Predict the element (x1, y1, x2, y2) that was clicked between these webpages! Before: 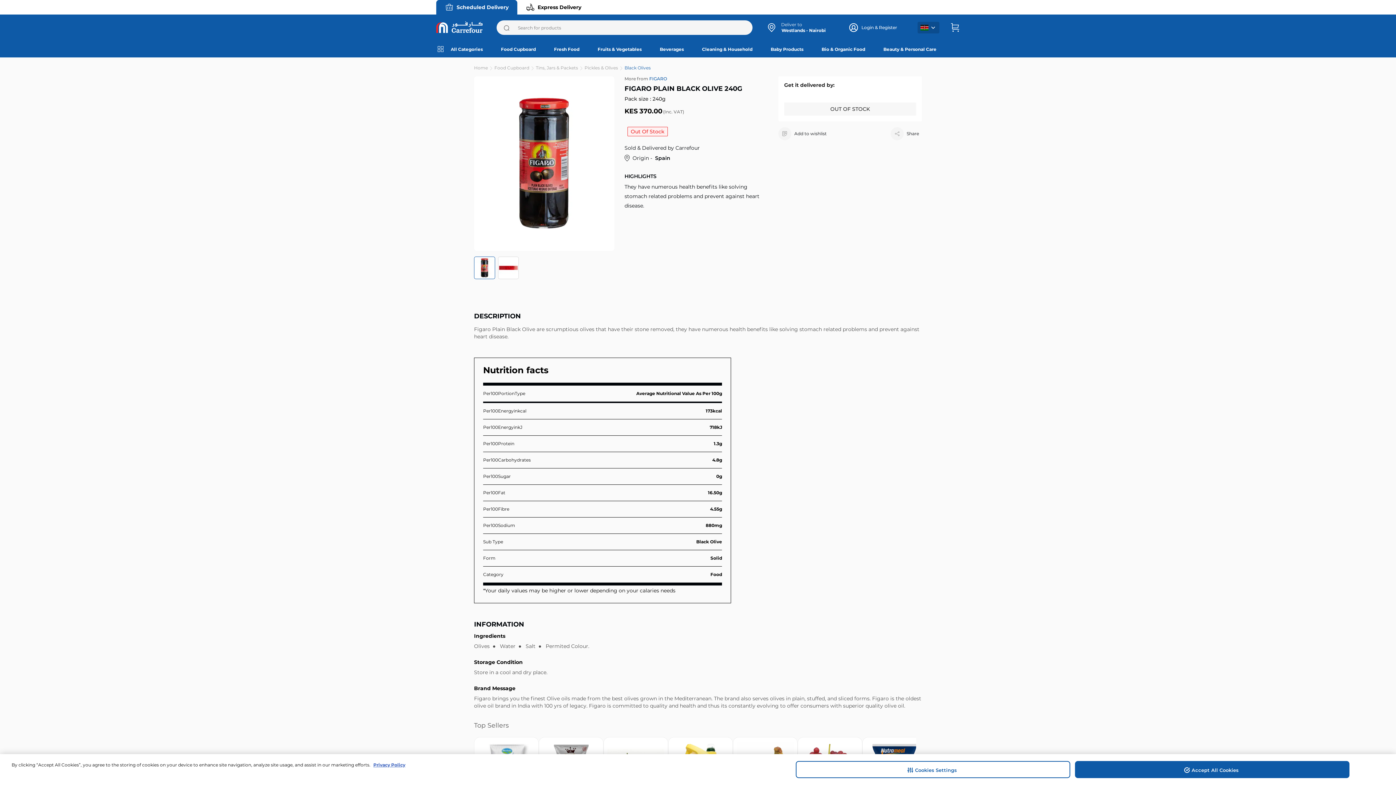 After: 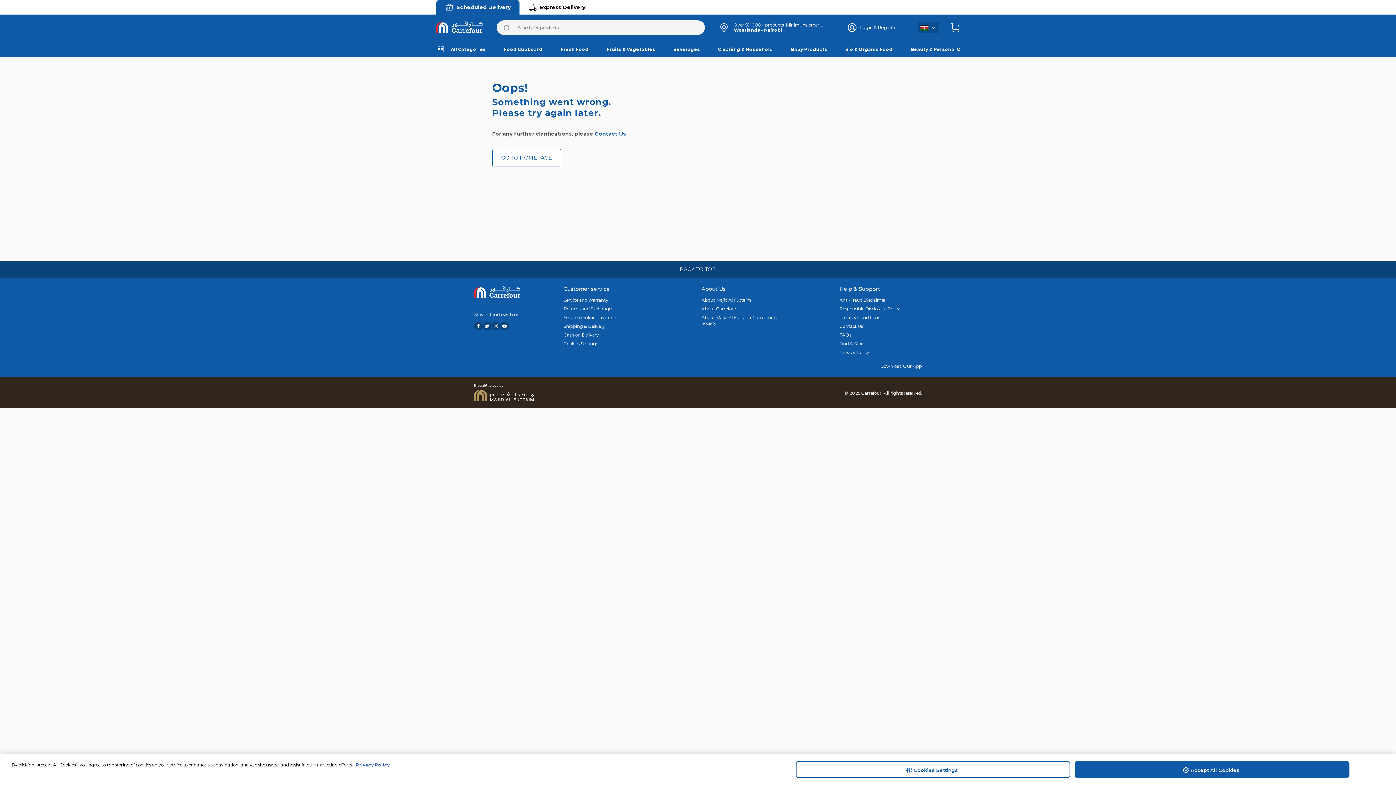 Action: bbox: (586, 40, 649, 57) label: Fruits & Vegetables